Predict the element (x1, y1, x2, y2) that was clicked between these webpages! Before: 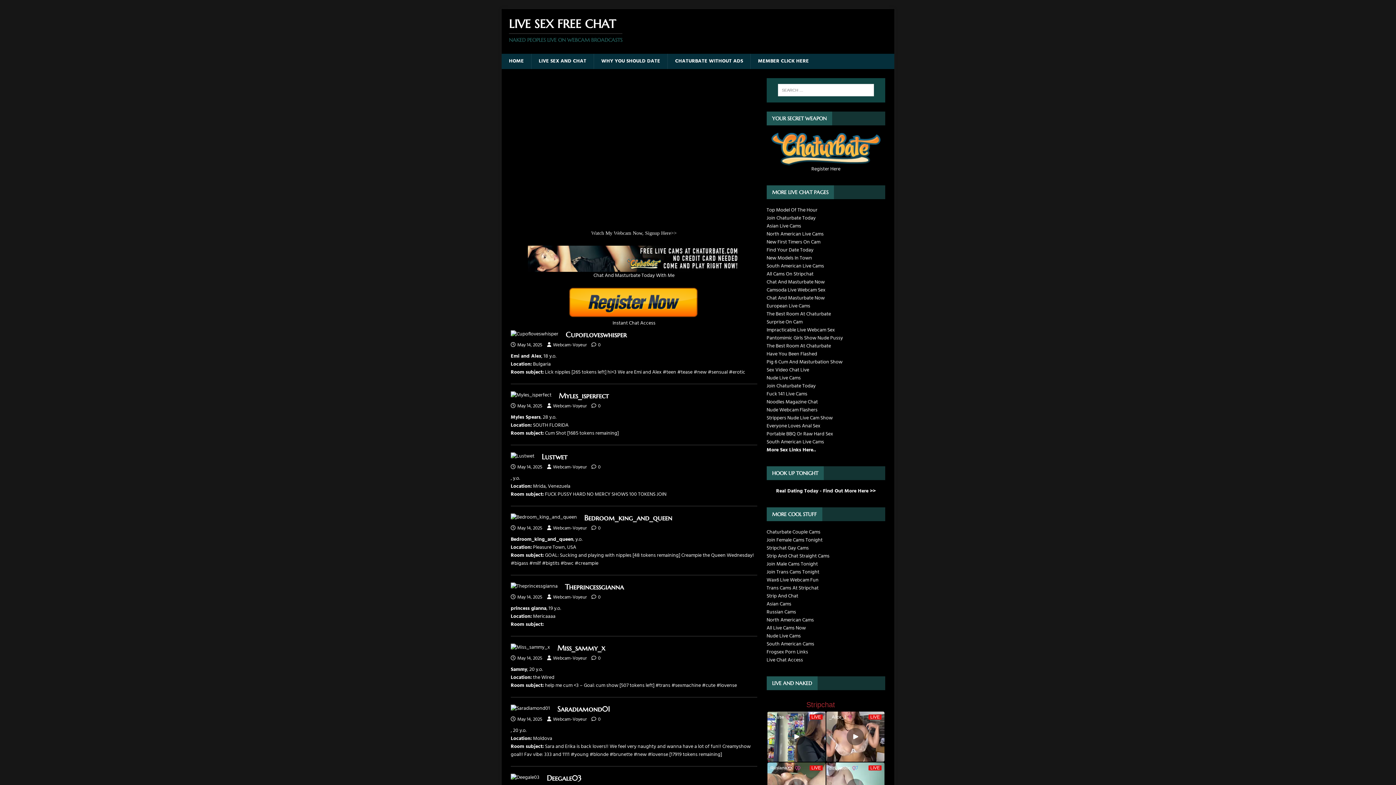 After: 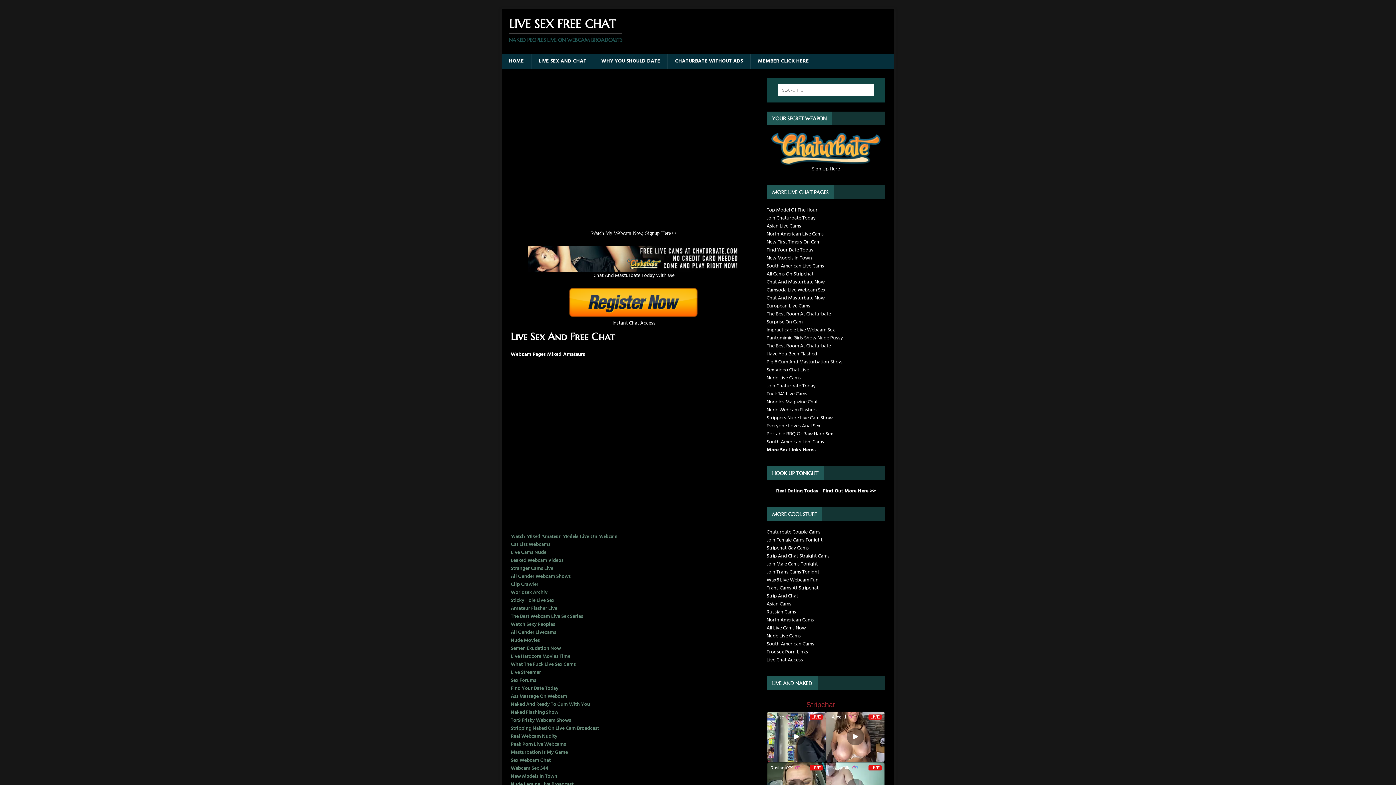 Action: label: LIVE SEX AND CHAT bbox: (531, 53, 593, 69)